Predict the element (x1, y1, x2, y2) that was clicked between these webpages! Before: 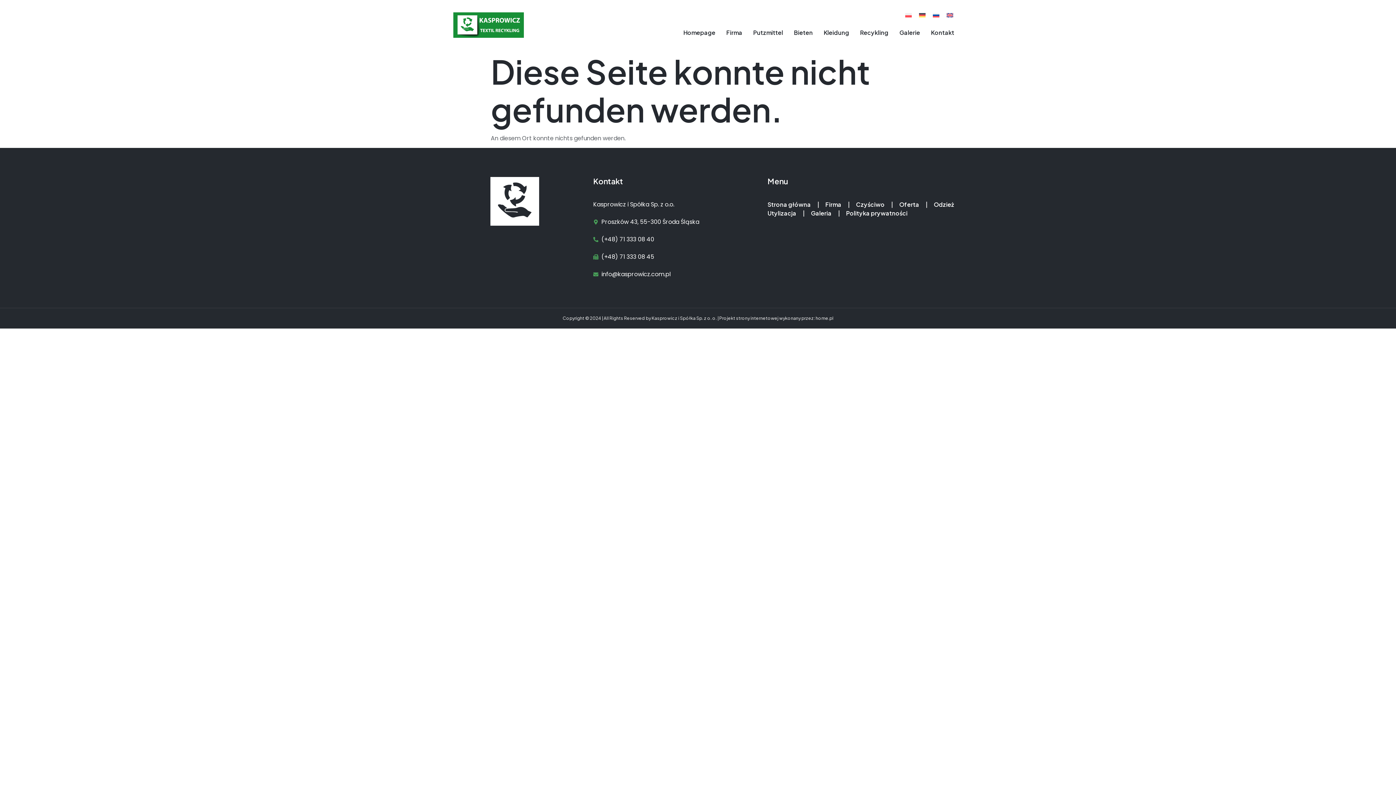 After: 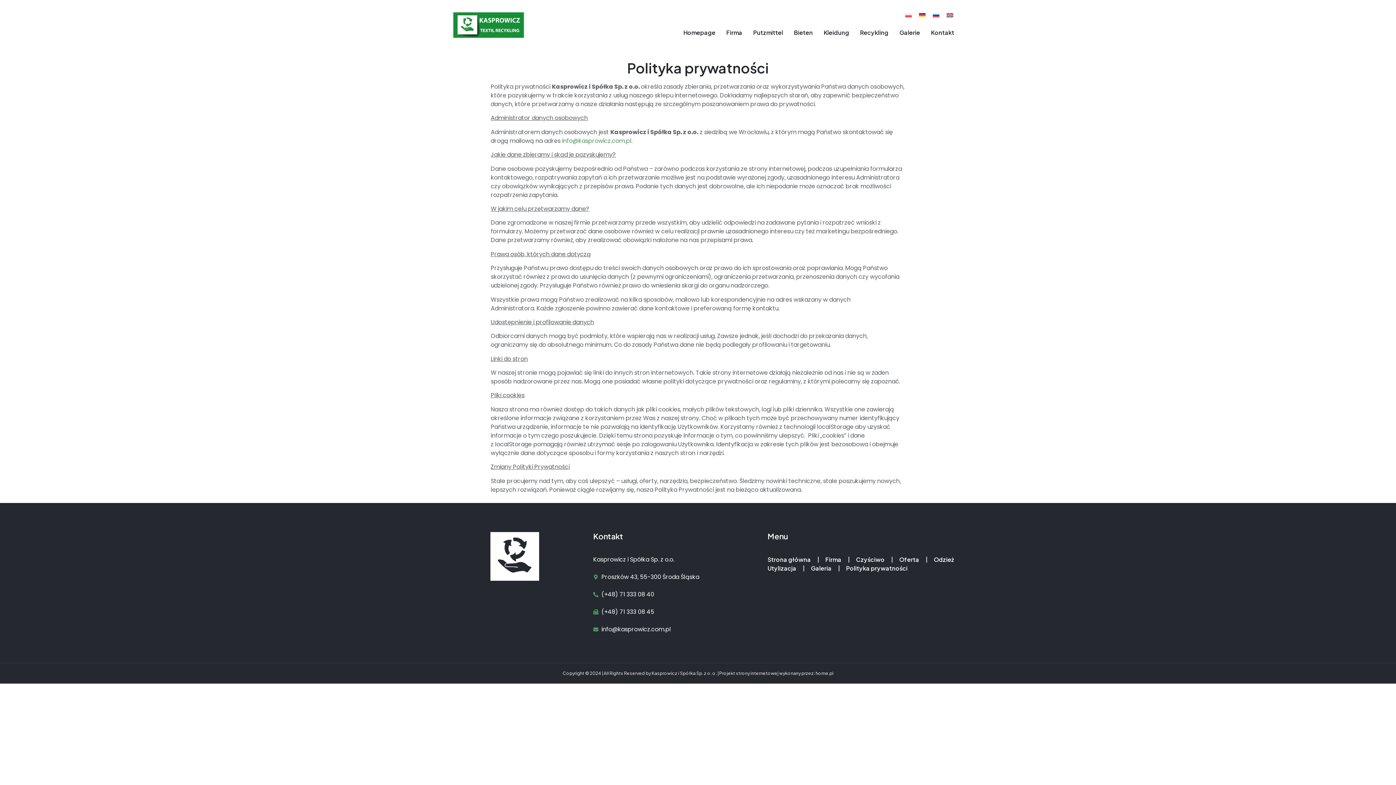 Action: label: Polityka prywatności bbox: (846, 209, 907, 217)